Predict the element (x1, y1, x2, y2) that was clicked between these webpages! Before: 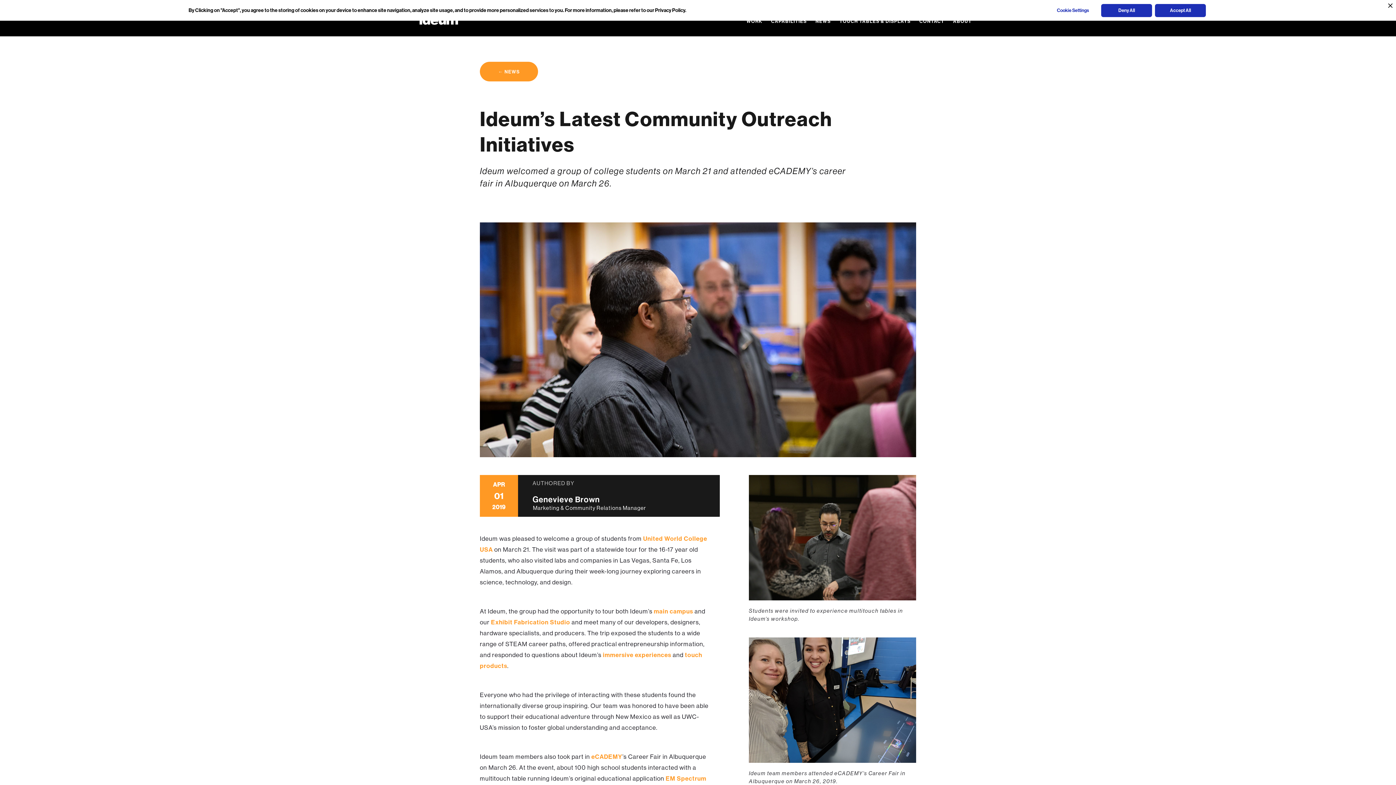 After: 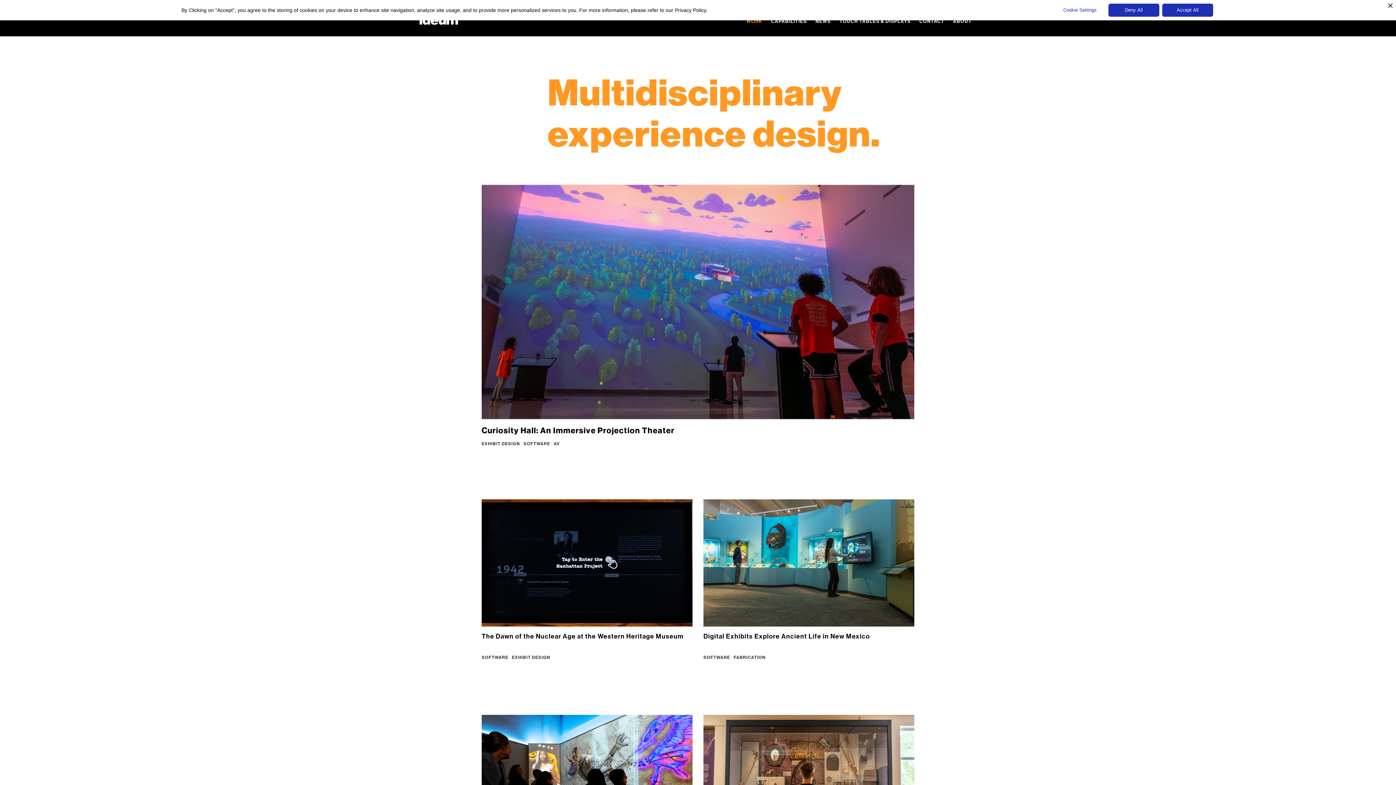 Action: label: immersive experiences bbox: (603, 651, 671, 658)